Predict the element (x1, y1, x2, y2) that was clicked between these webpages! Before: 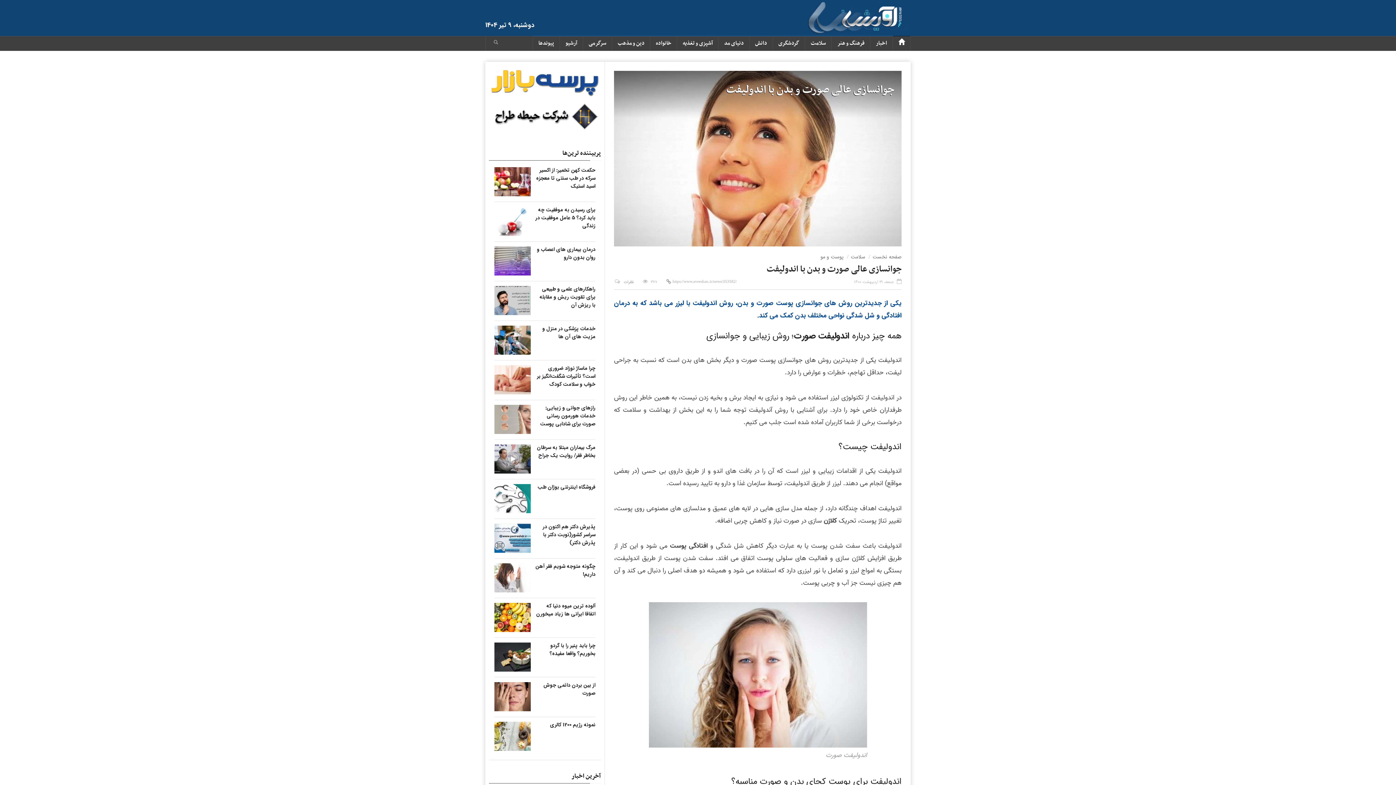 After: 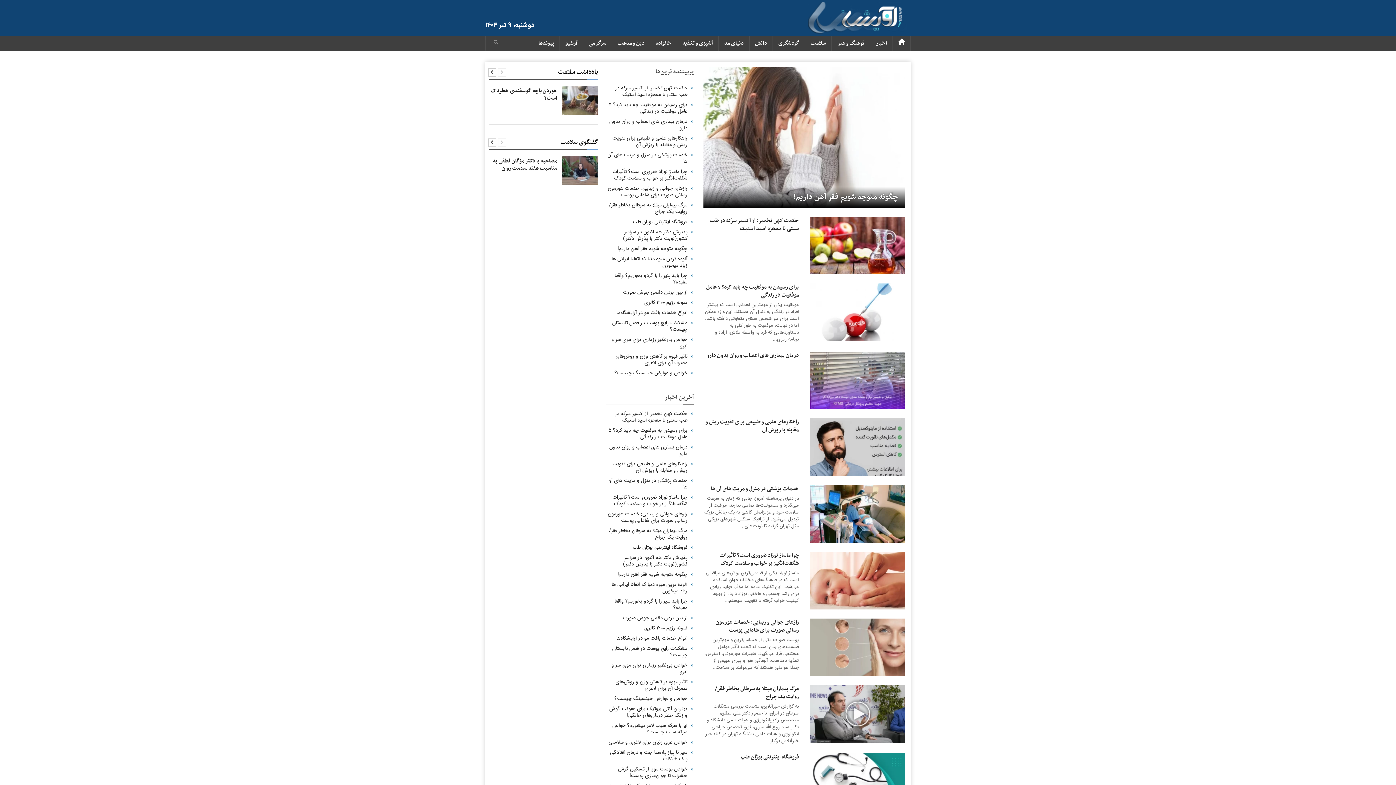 Action: bbox: (805, 36, 831, 50) label: سلامت